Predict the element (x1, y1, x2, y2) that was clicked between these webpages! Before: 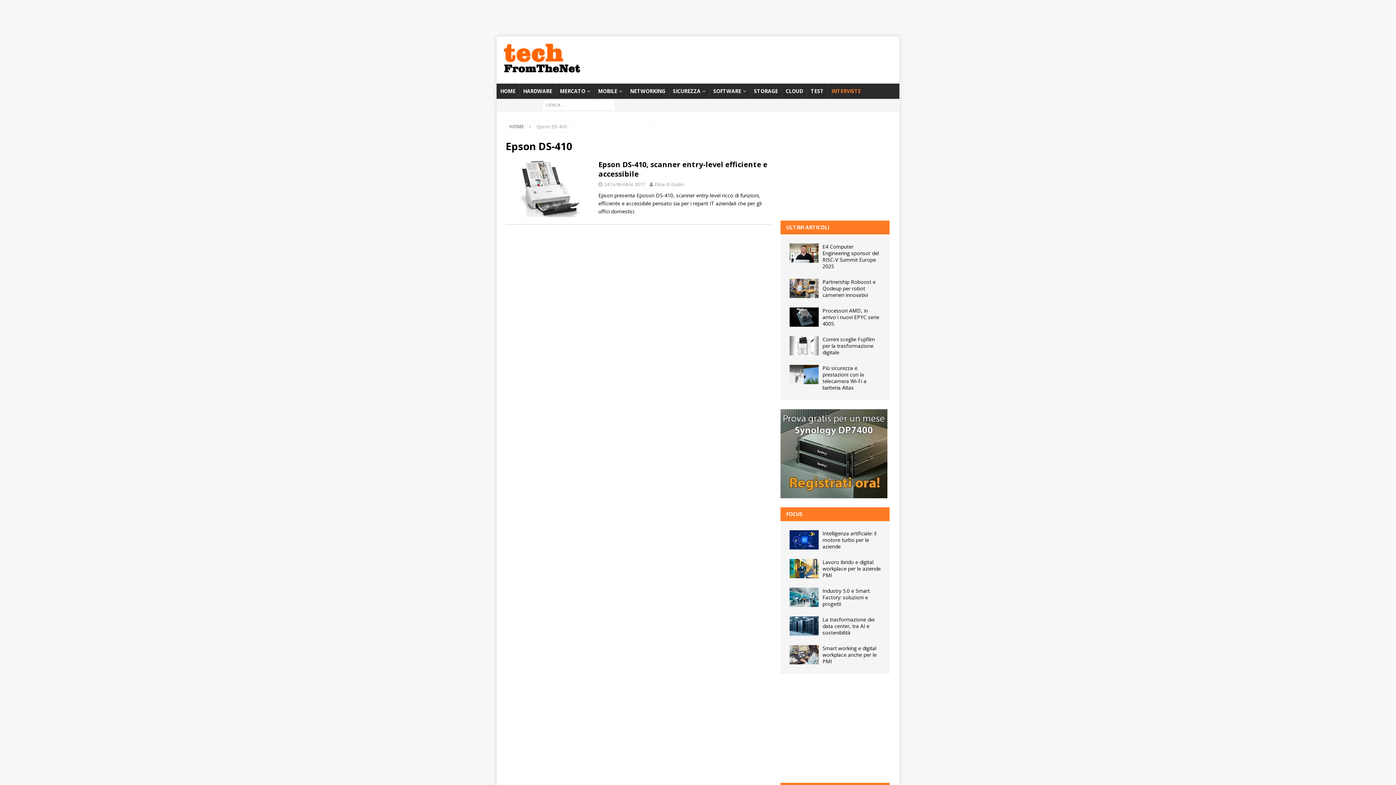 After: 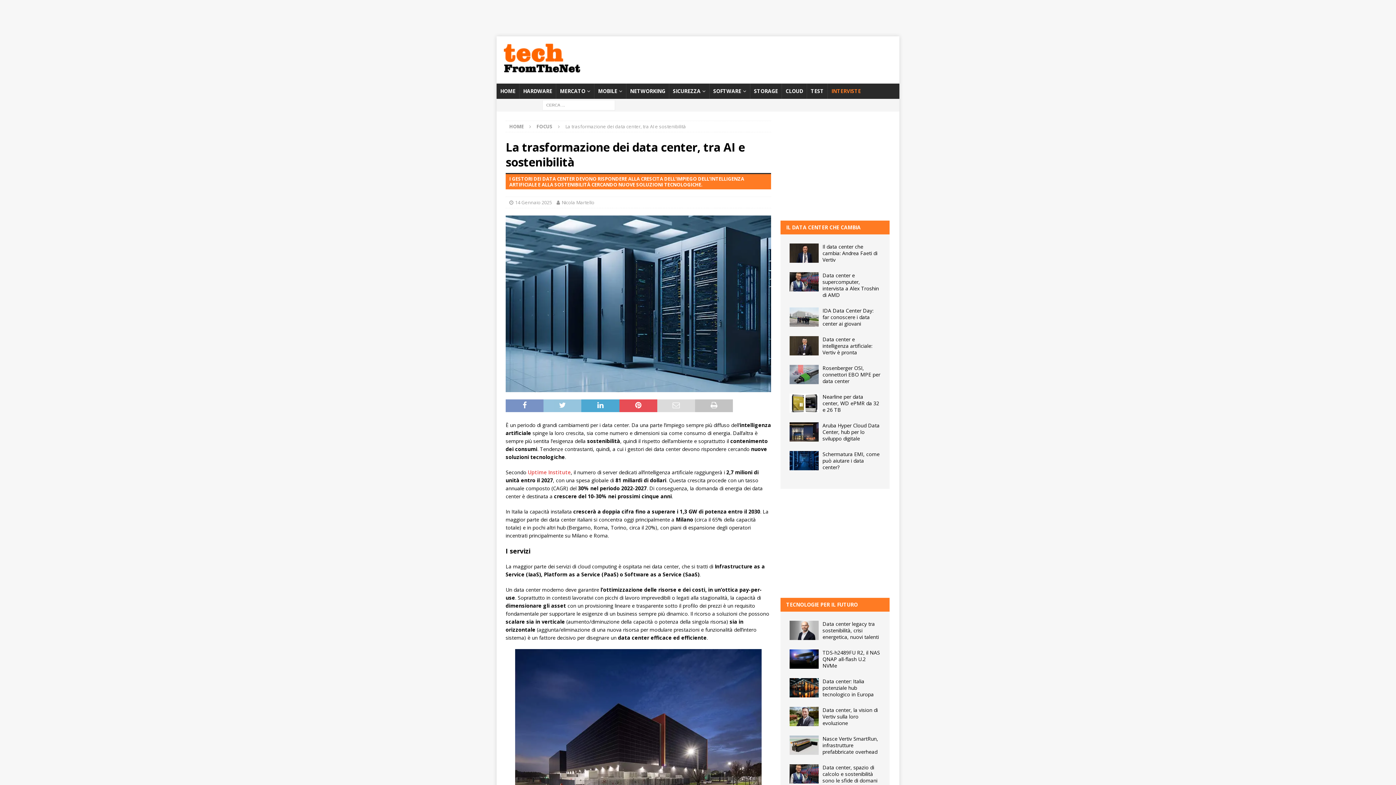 Action: bbox: (789, 616, 819, 636)